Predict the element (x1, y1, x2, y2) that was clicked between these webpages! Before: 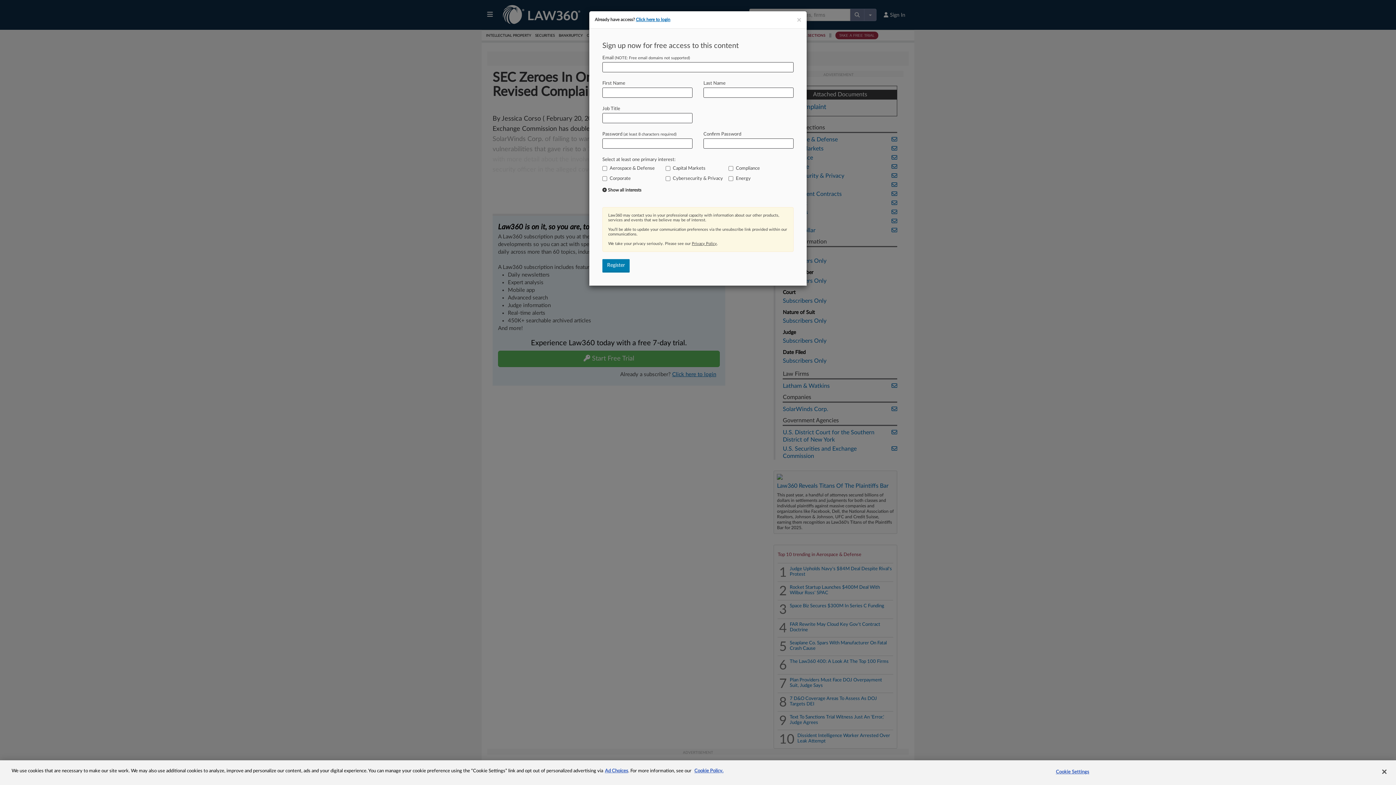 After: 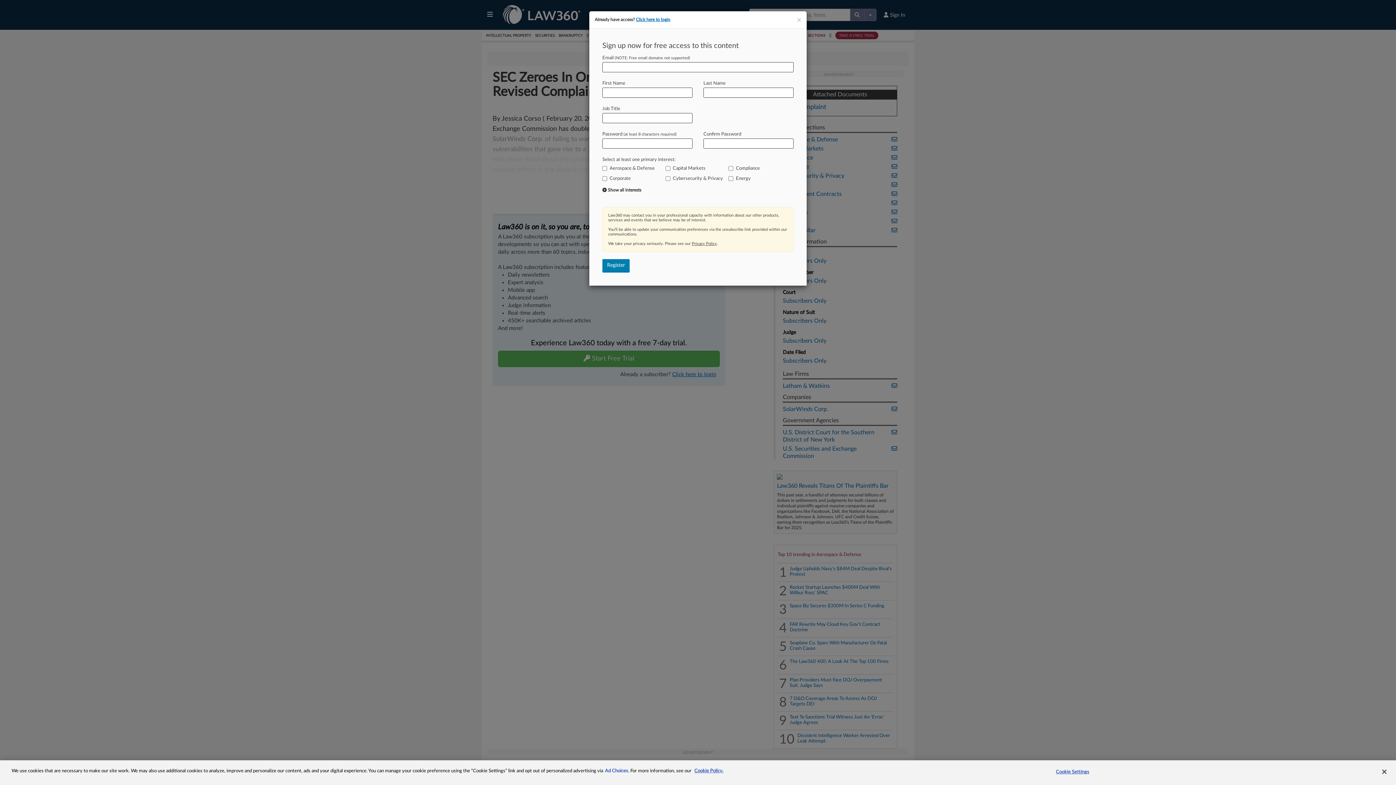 Action: label: Ad Choices bbox: (605, 769, 628, 773)